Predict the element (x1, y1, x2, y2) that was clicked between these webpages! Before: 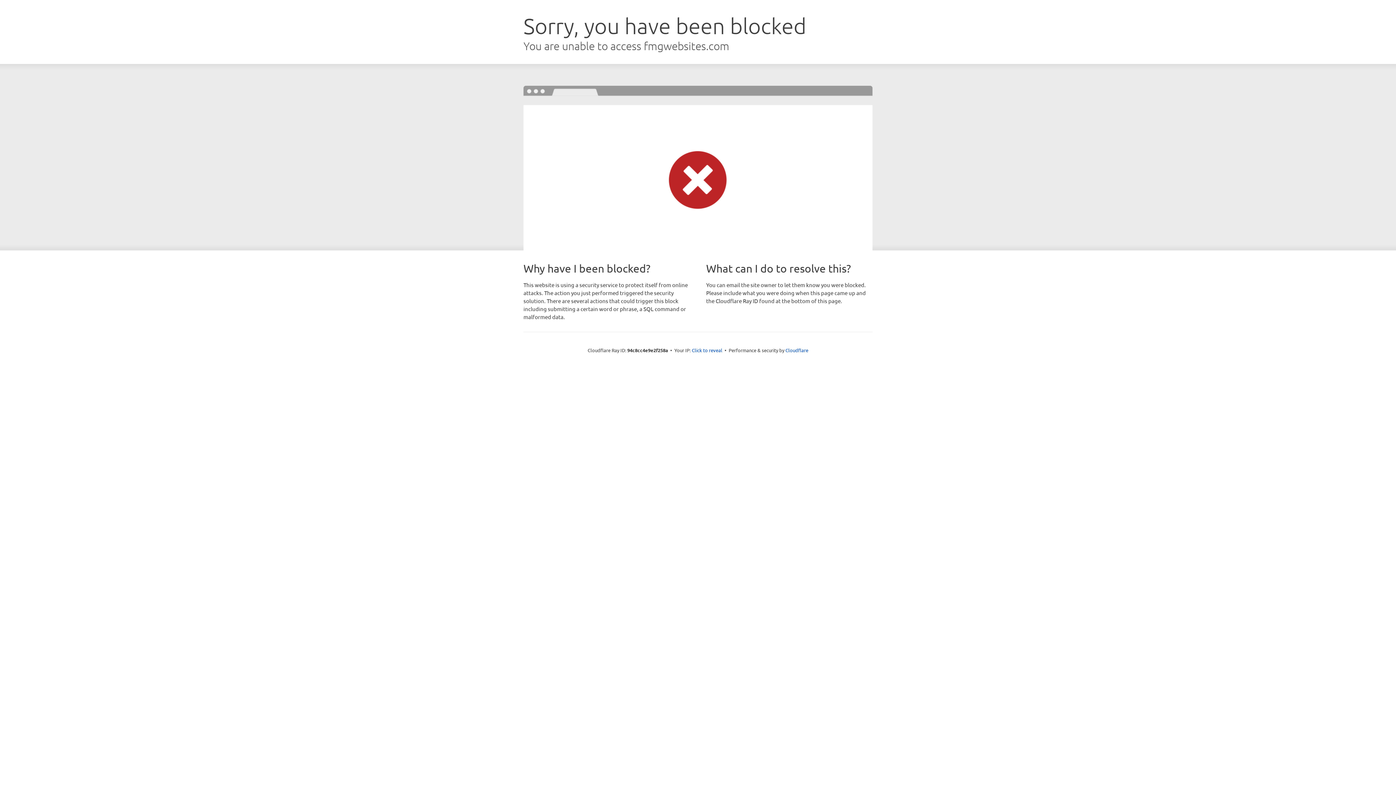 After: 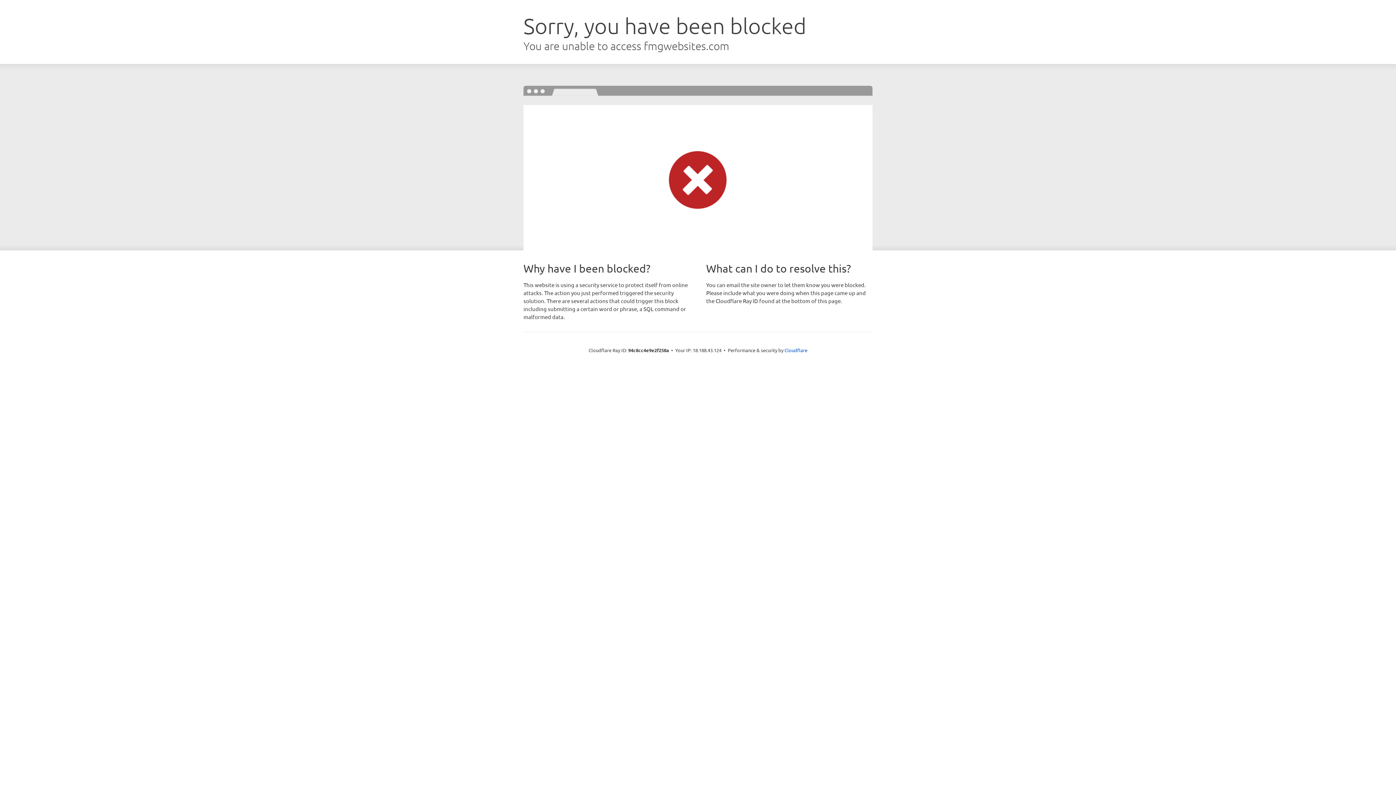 Action: label: Click to reveal bbox: (692, 346, 722, 353)